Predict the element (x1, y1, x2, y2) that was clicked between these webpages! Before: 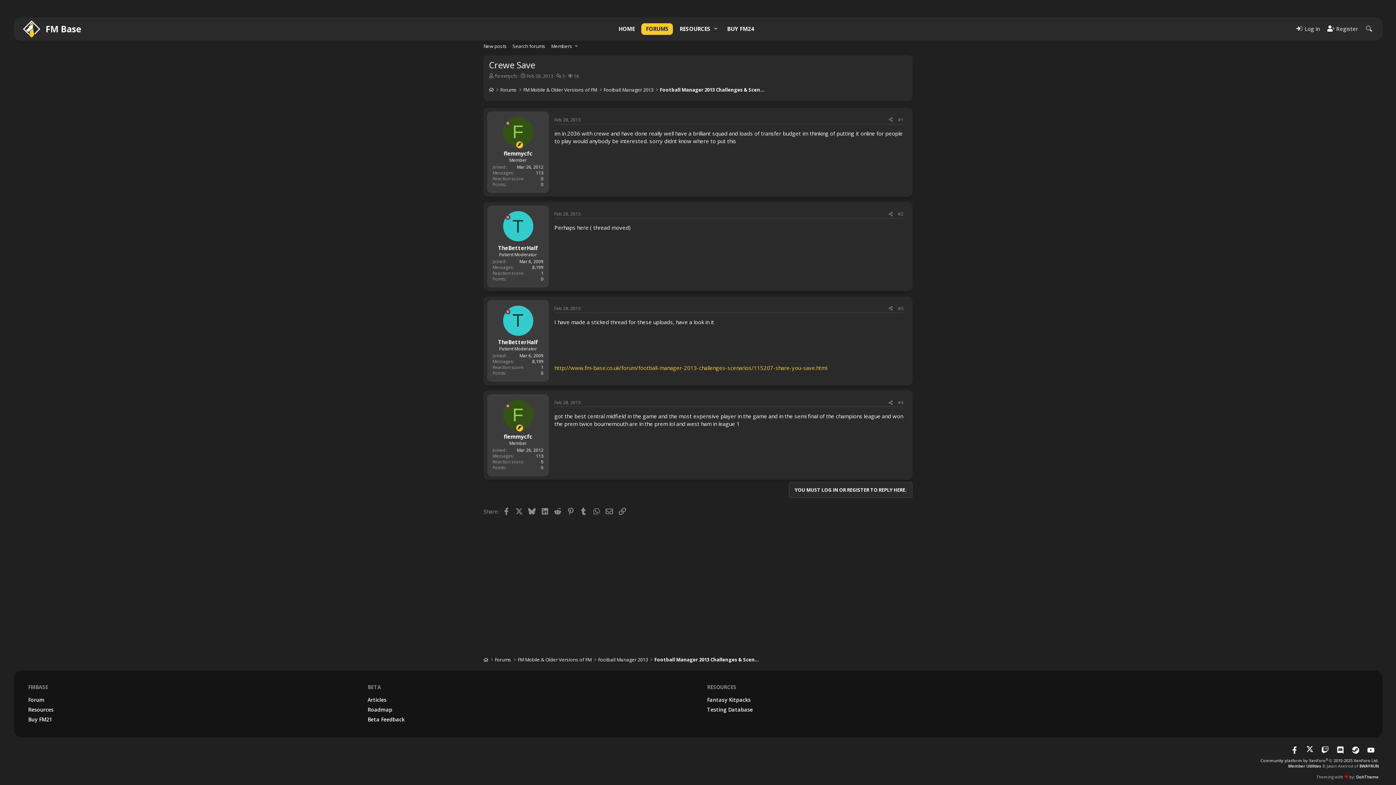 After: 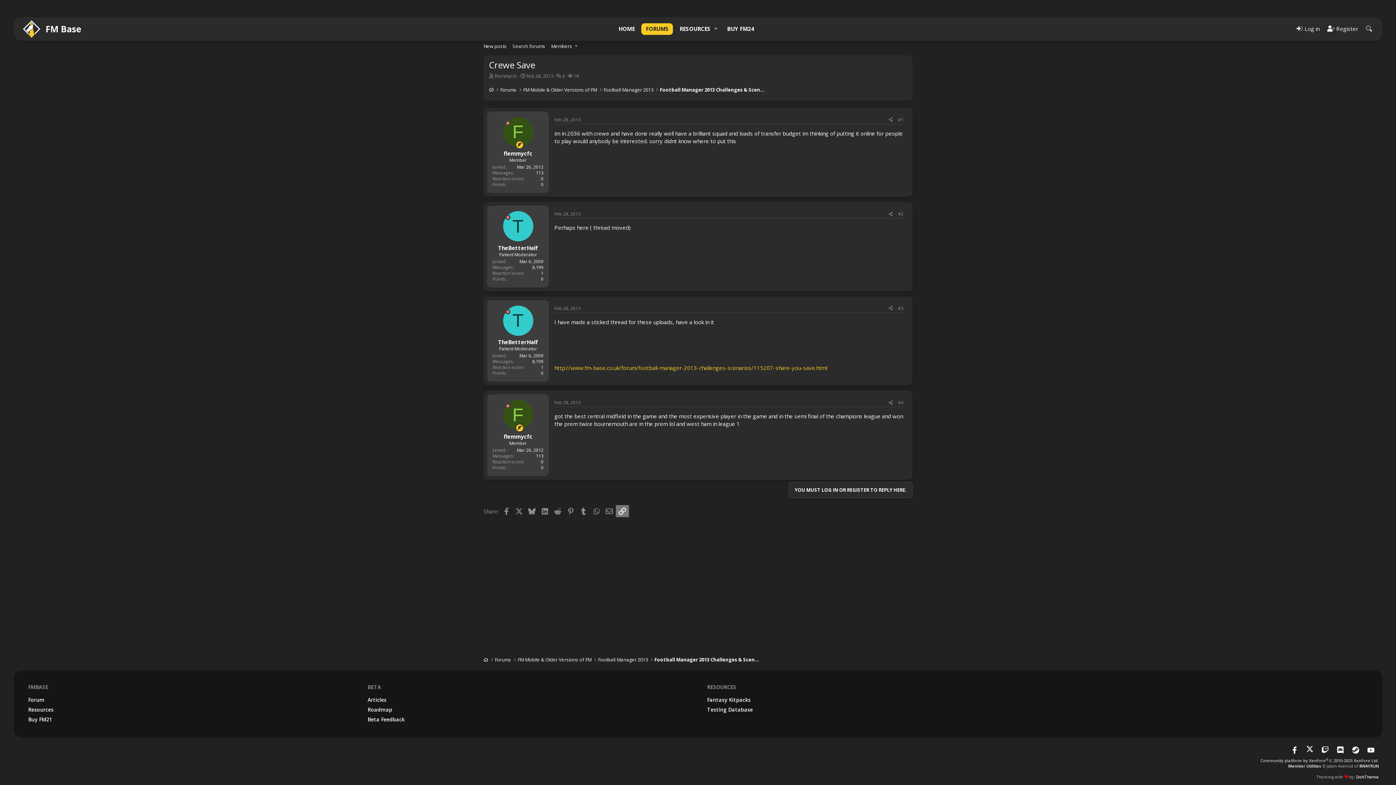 Action: bbox: (616, 505, 628, 517) label: Link